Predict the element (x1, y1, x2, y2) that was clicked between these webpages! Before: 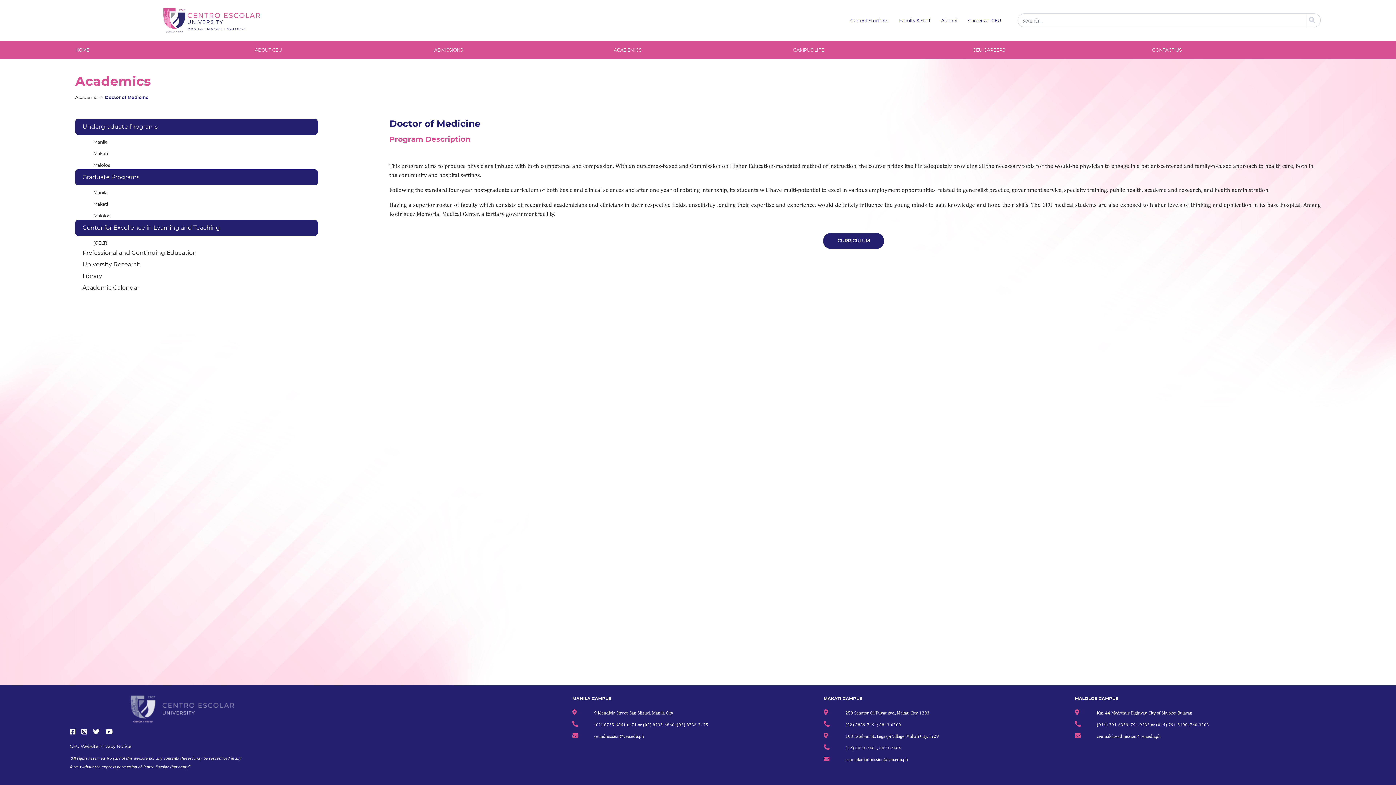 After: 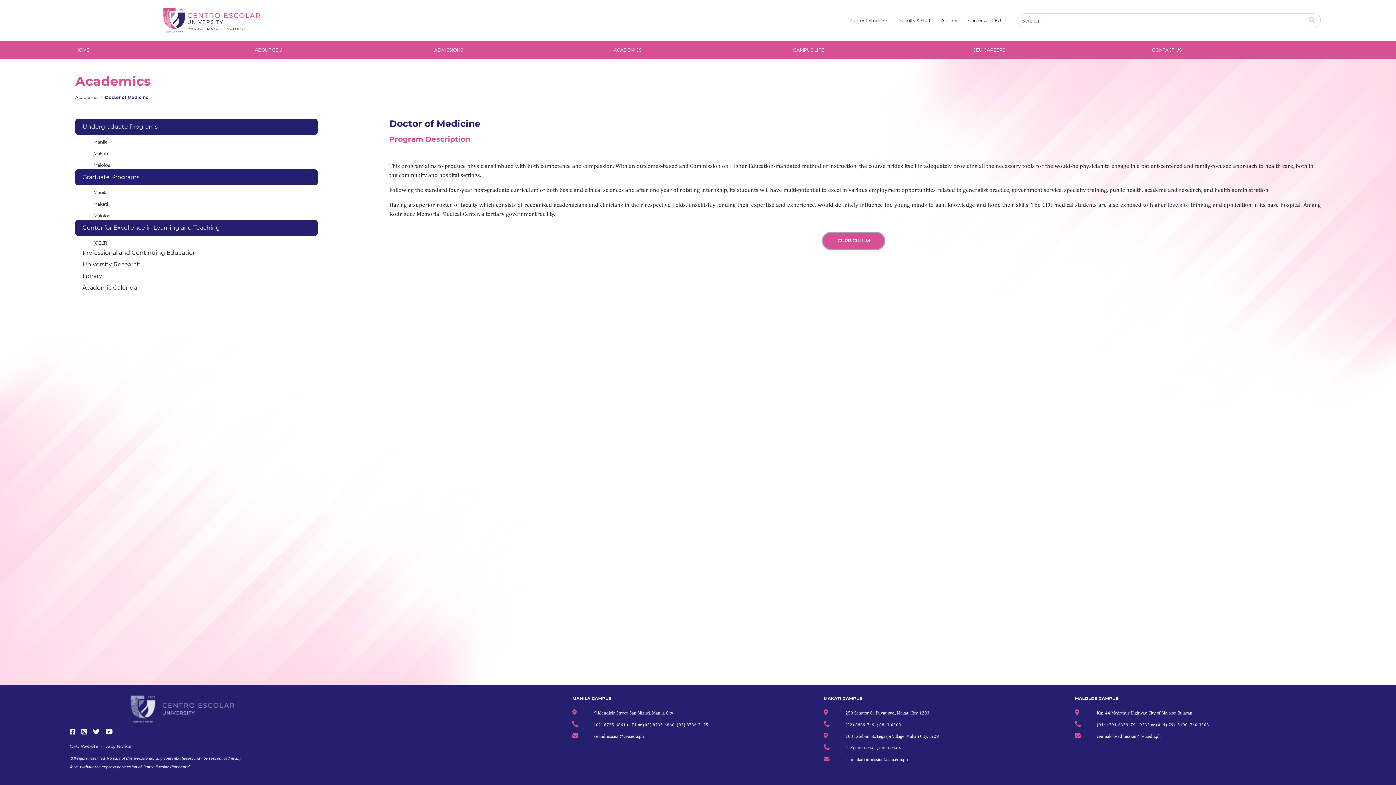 Action: label: CURRICULUM bbox: (823, 233, 884, 249)